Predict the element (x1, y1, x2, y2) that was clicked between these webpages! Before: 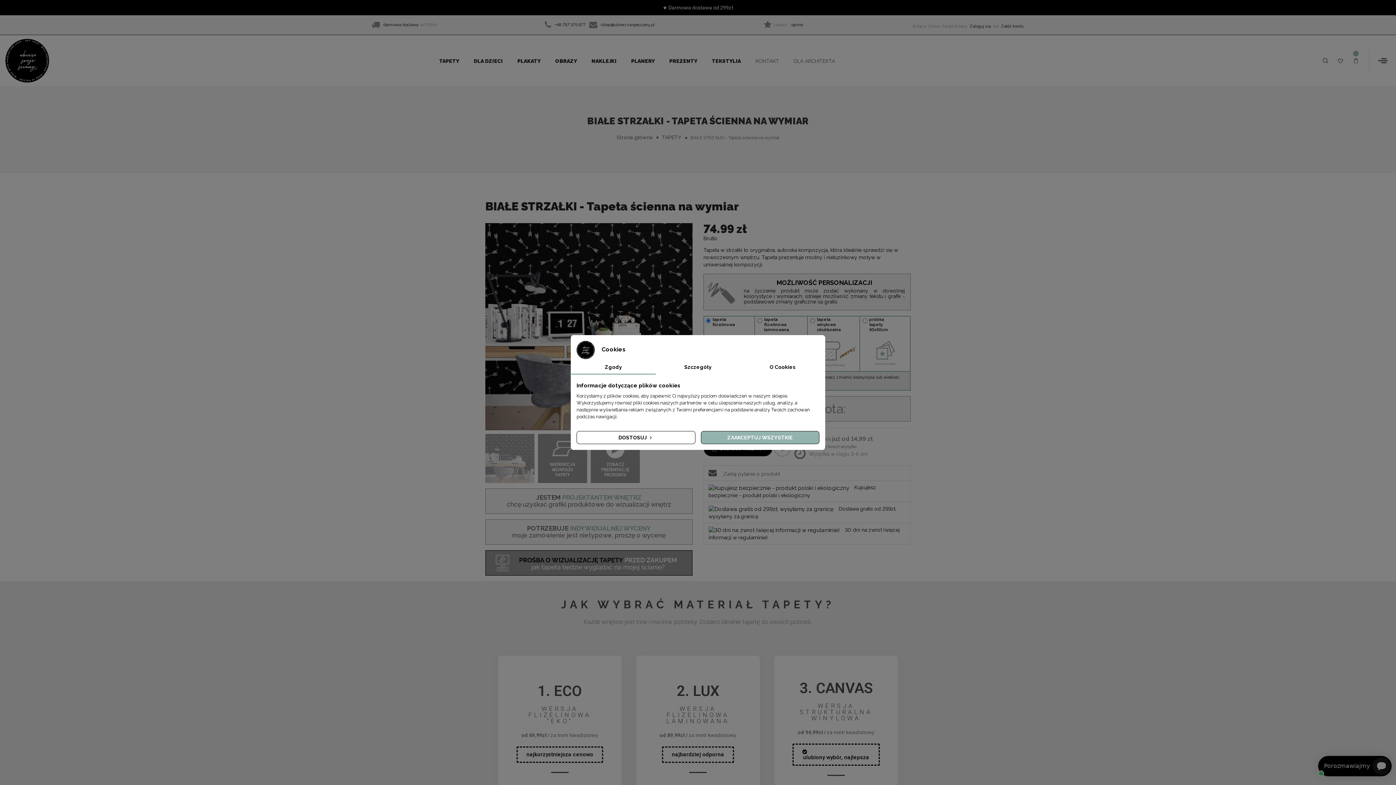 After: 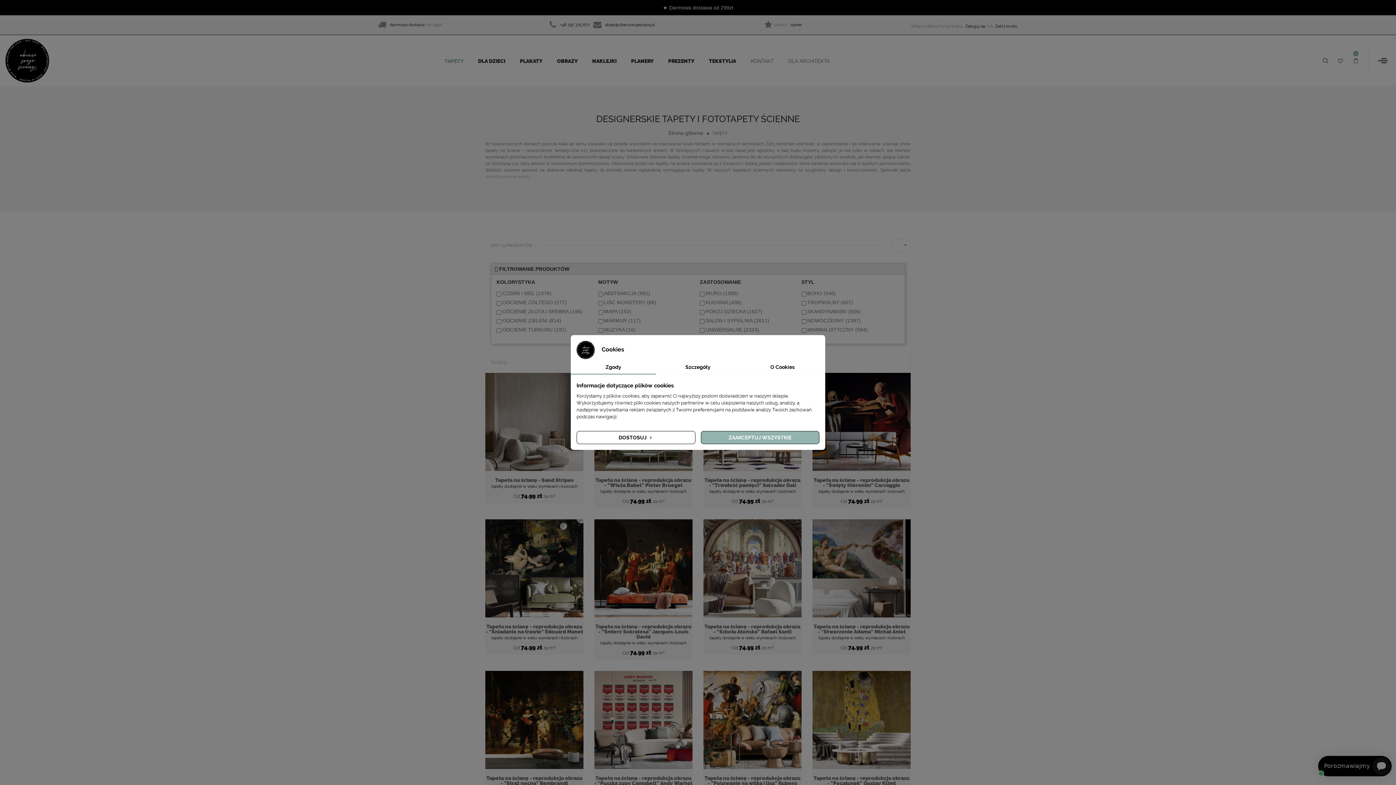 Action: label: TAPETY bbox: (432, 47, 465, 73)